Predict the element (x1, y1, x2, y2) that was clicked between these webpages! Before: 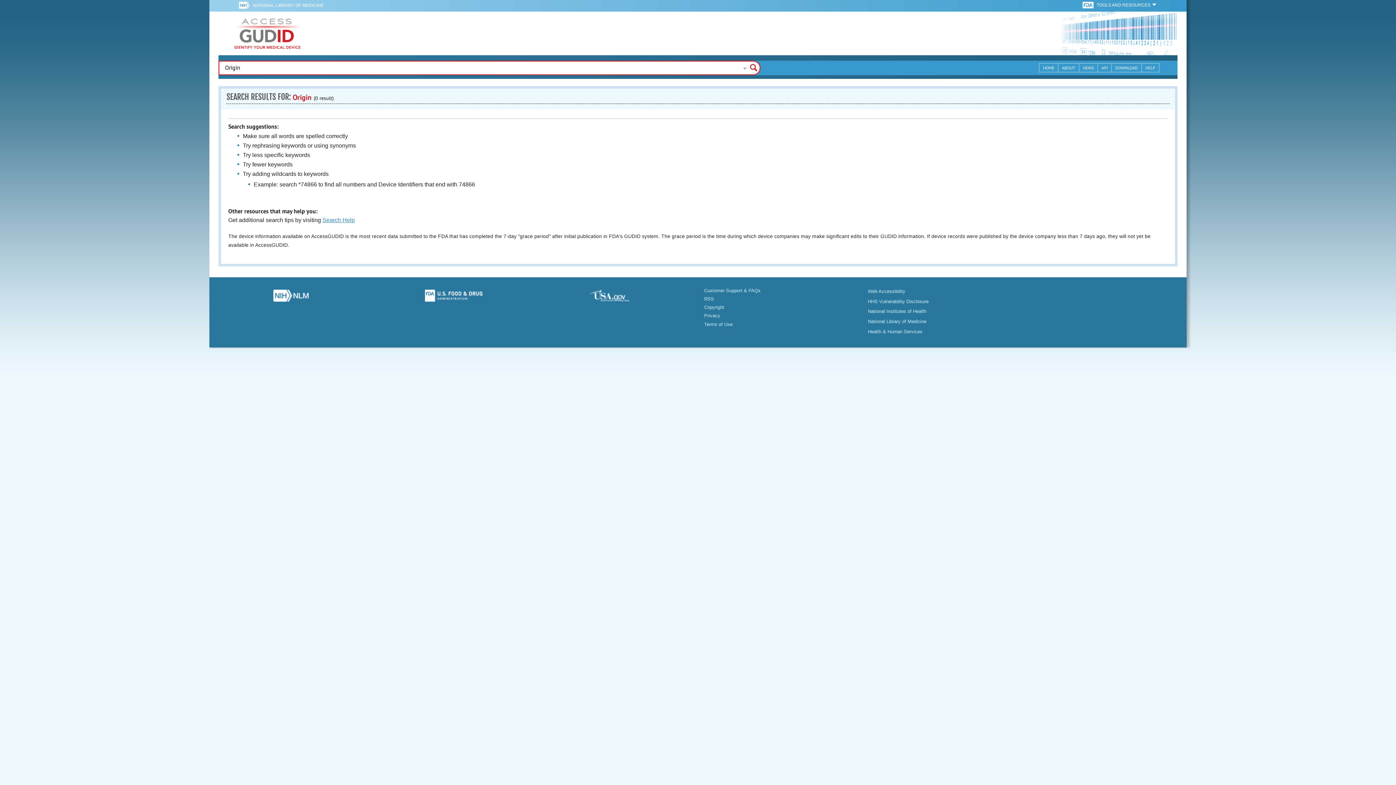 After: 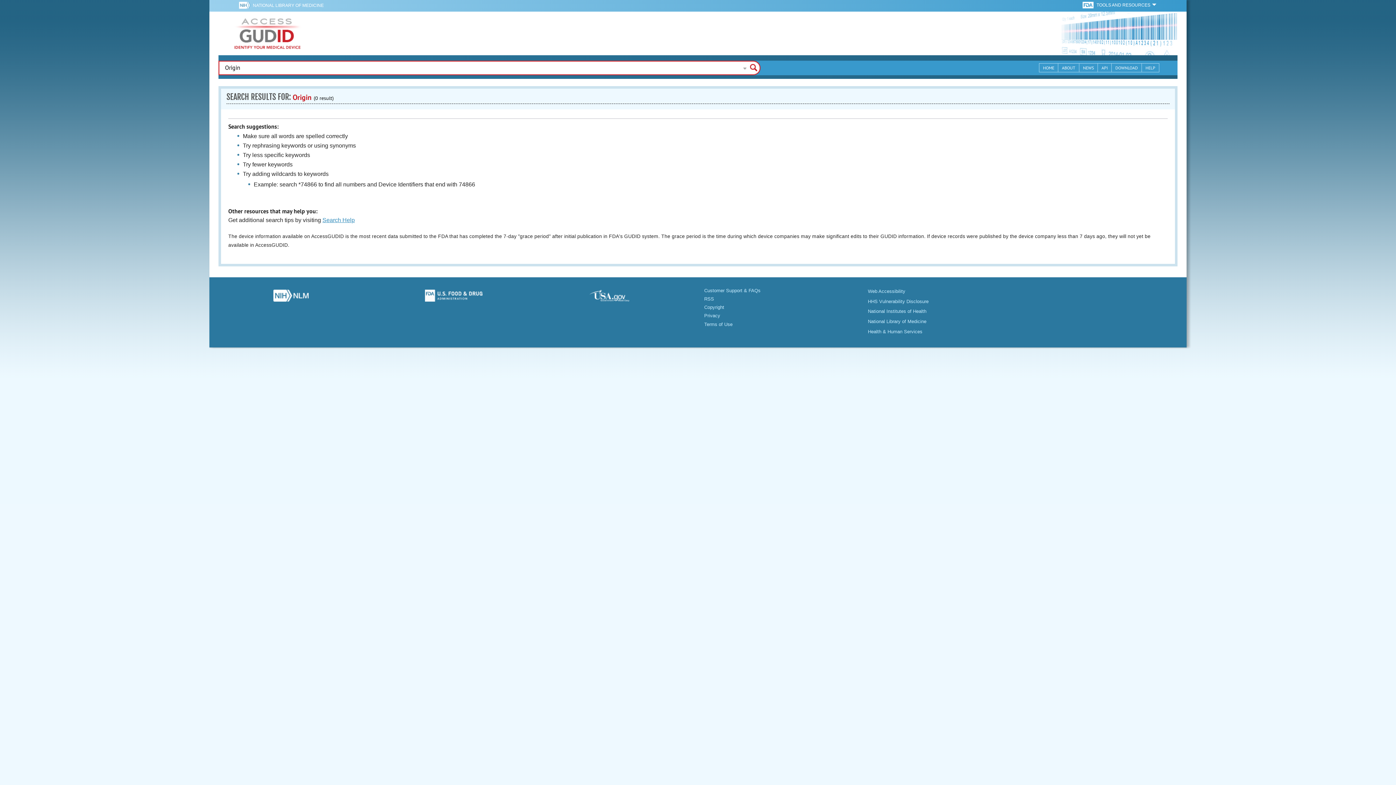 Action: bbox: (252, 0, 323, 10) label: NATIONAL LIBRARY OF MEDICINE